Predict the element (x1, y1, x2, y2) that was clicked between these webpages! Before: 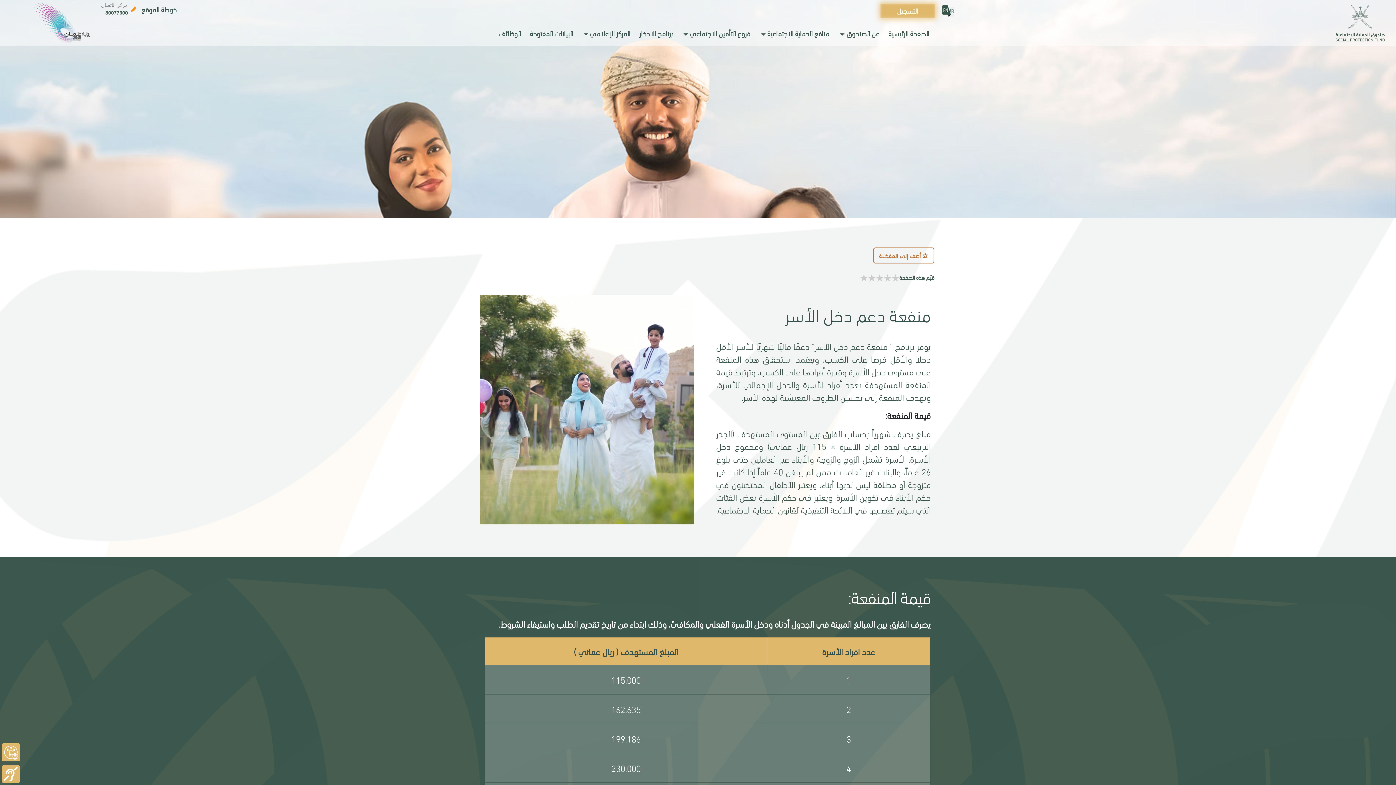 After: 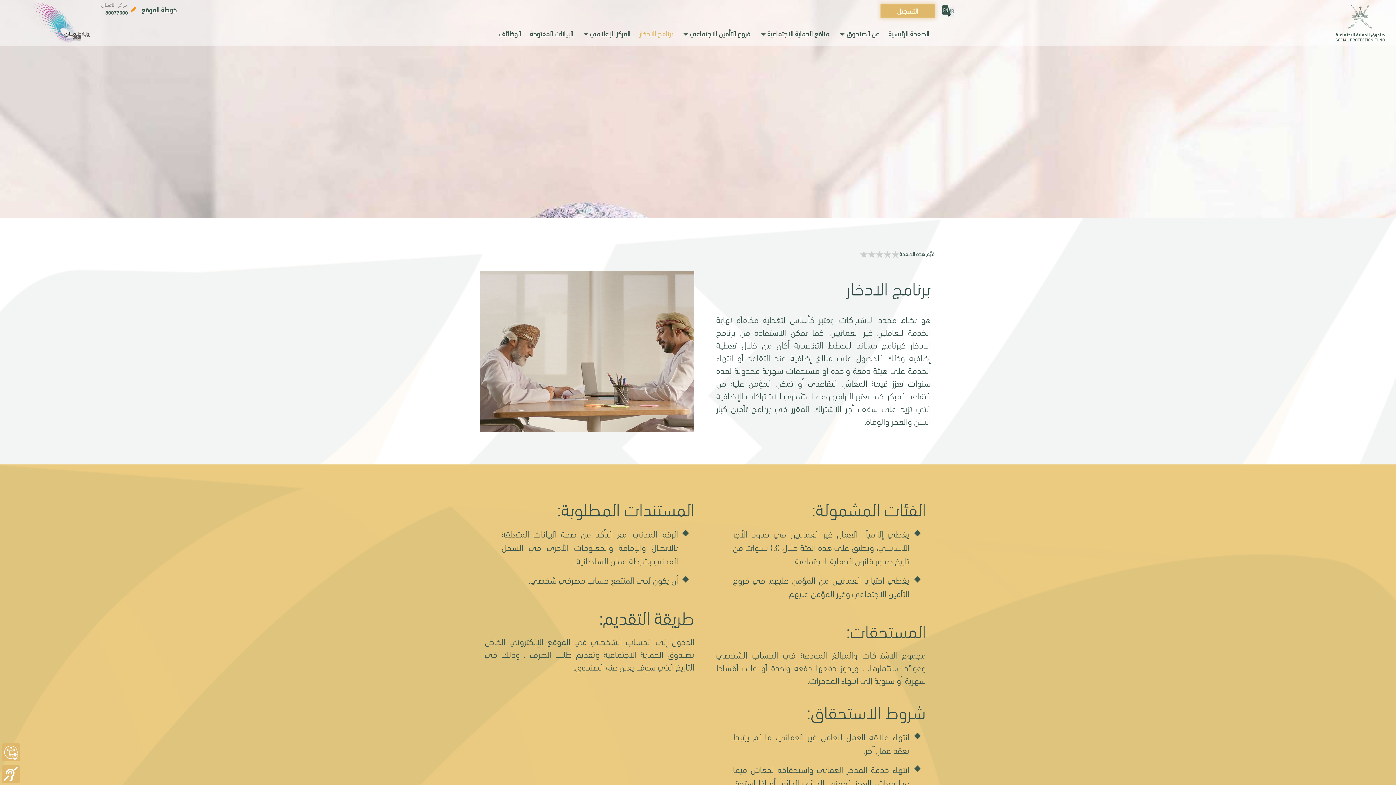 Action: label: برنامج الادخار bbox: (639, 27, 672, 38)